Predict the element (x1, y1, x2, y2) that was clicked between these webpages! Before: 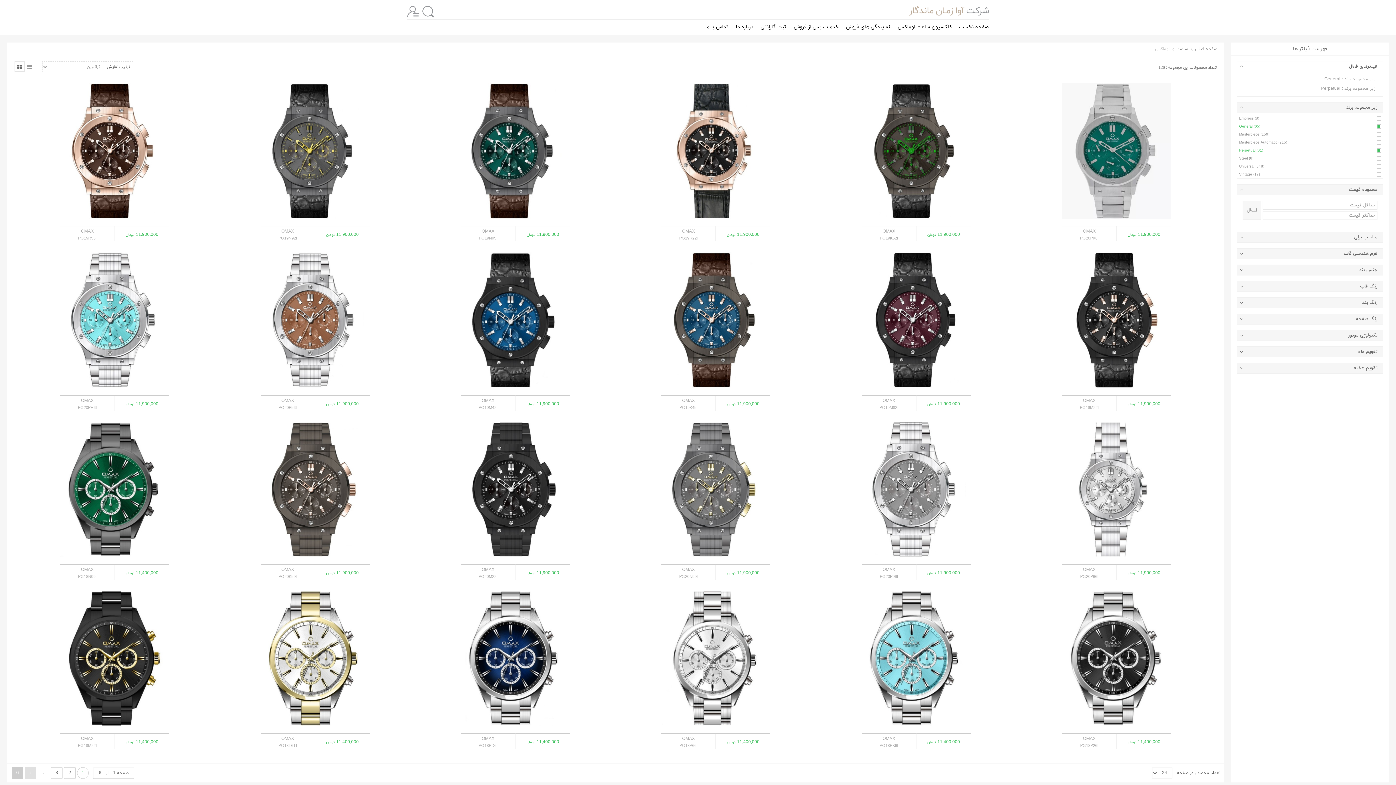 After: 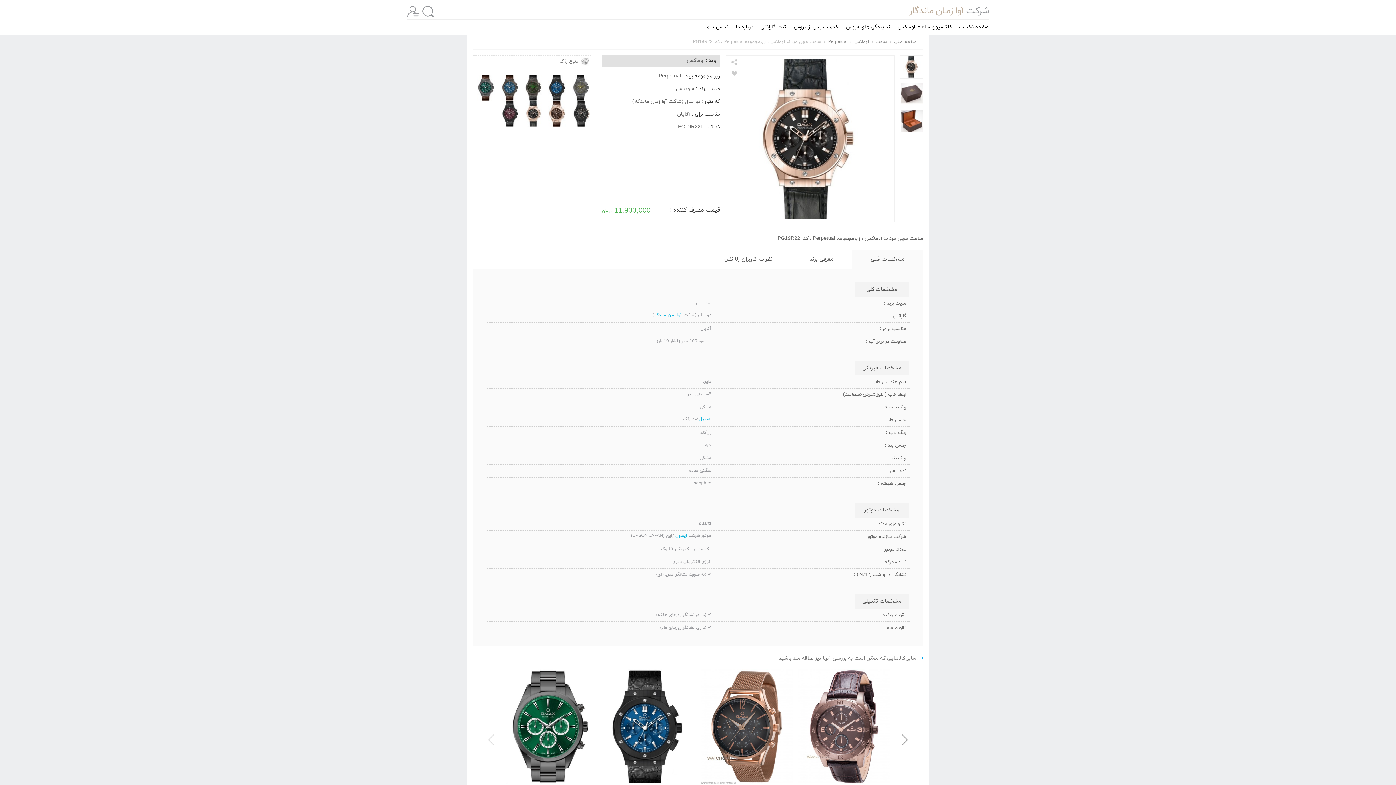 Action: label: OMAX
PG19R22I bbox: (679, 226, 697, 241)